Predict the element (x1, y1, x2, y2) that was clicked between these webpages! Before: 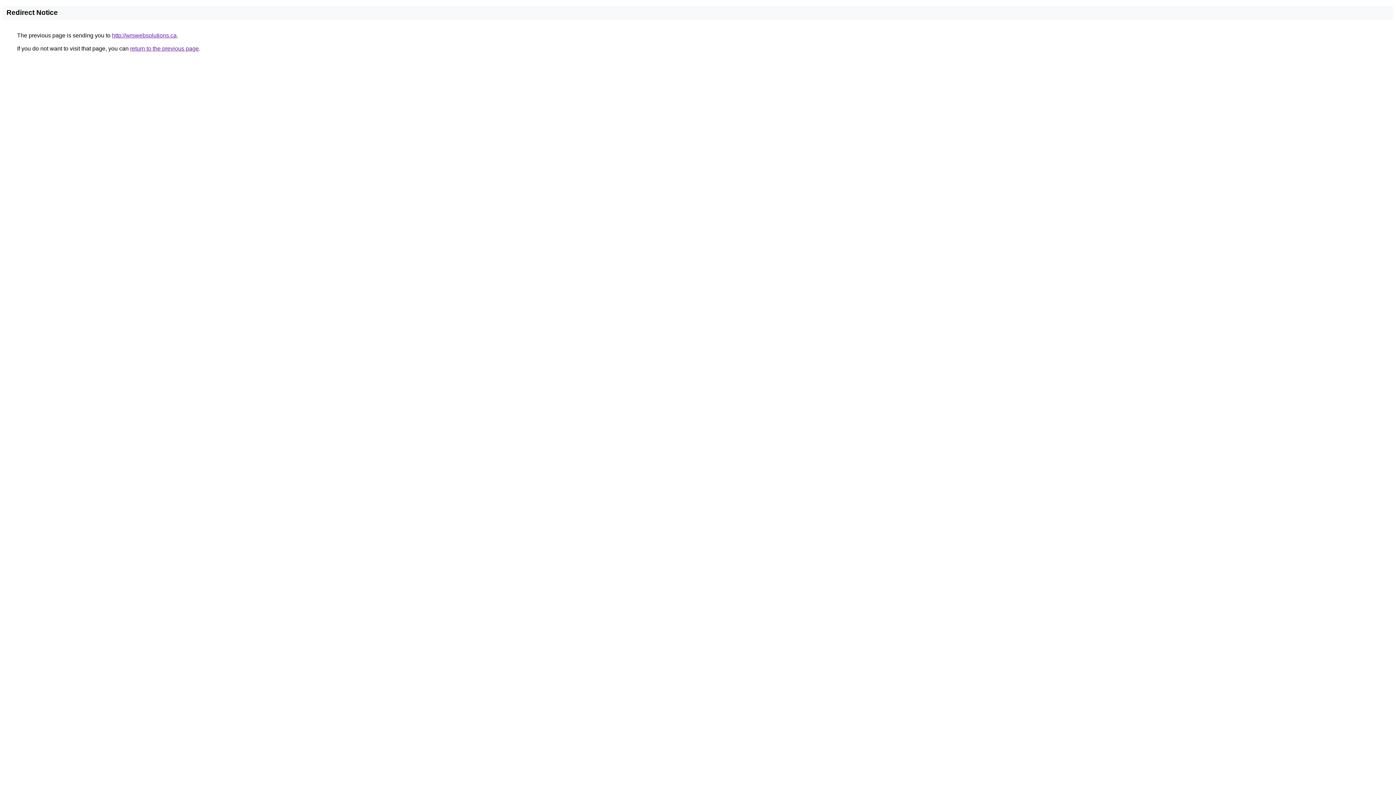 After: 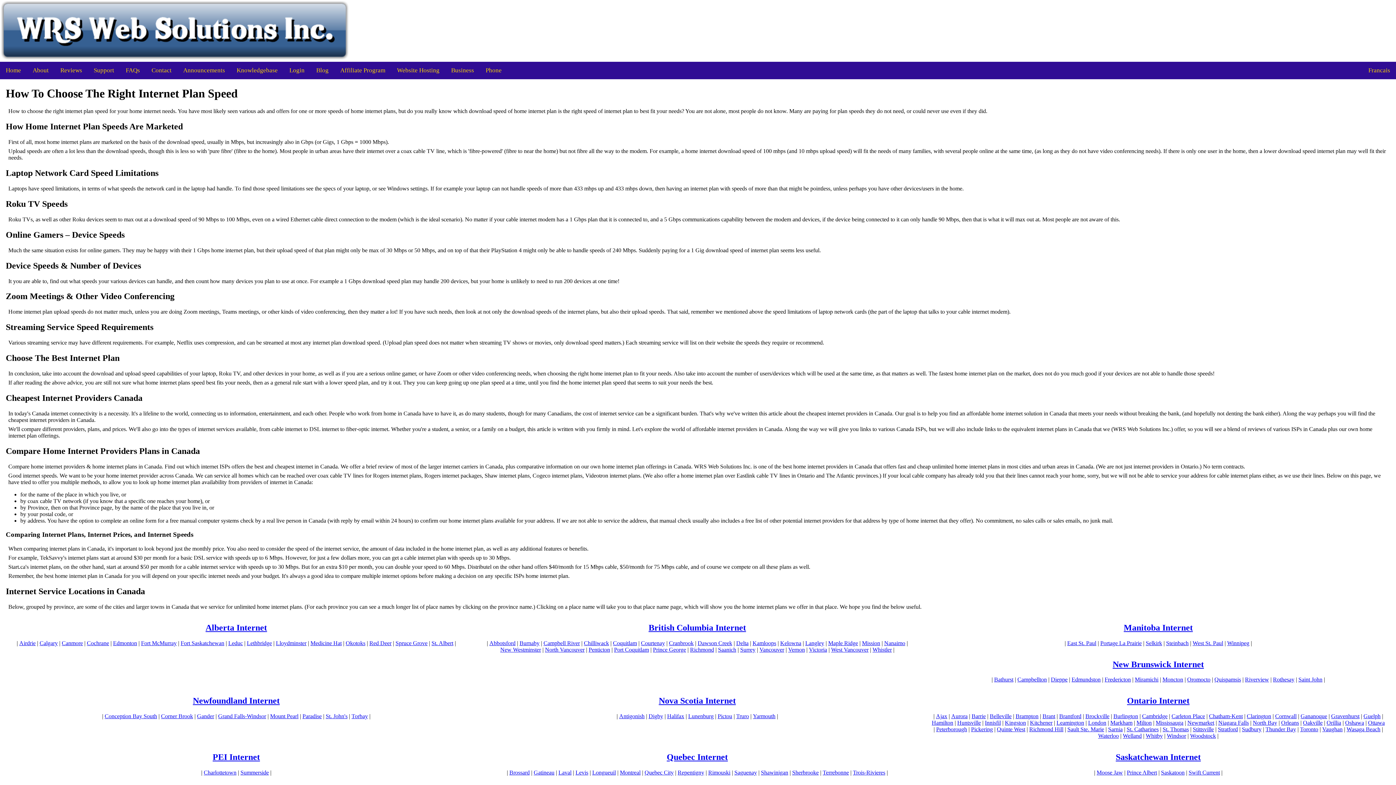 Action: label: http://wrswebsolutions.ca bbox: (112, 32, 176, 38)